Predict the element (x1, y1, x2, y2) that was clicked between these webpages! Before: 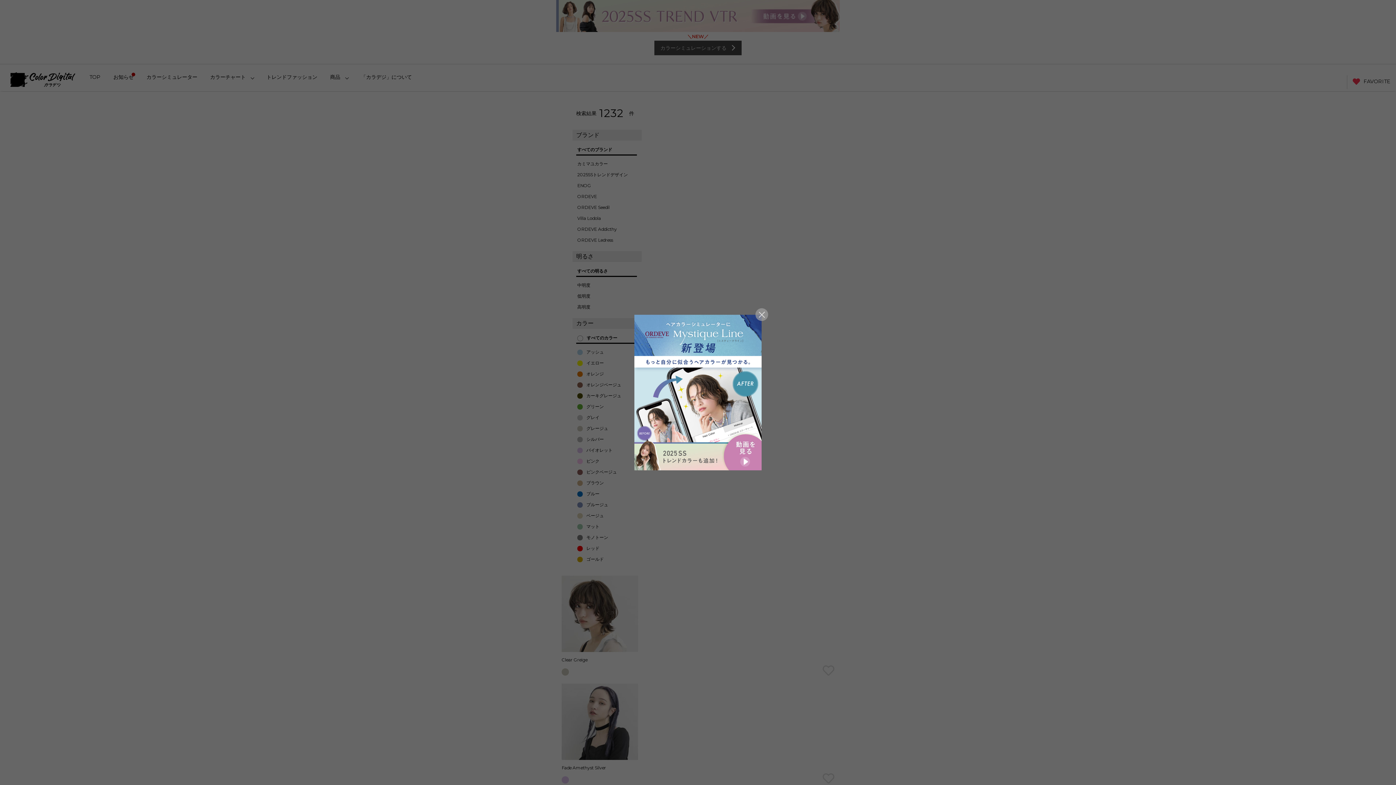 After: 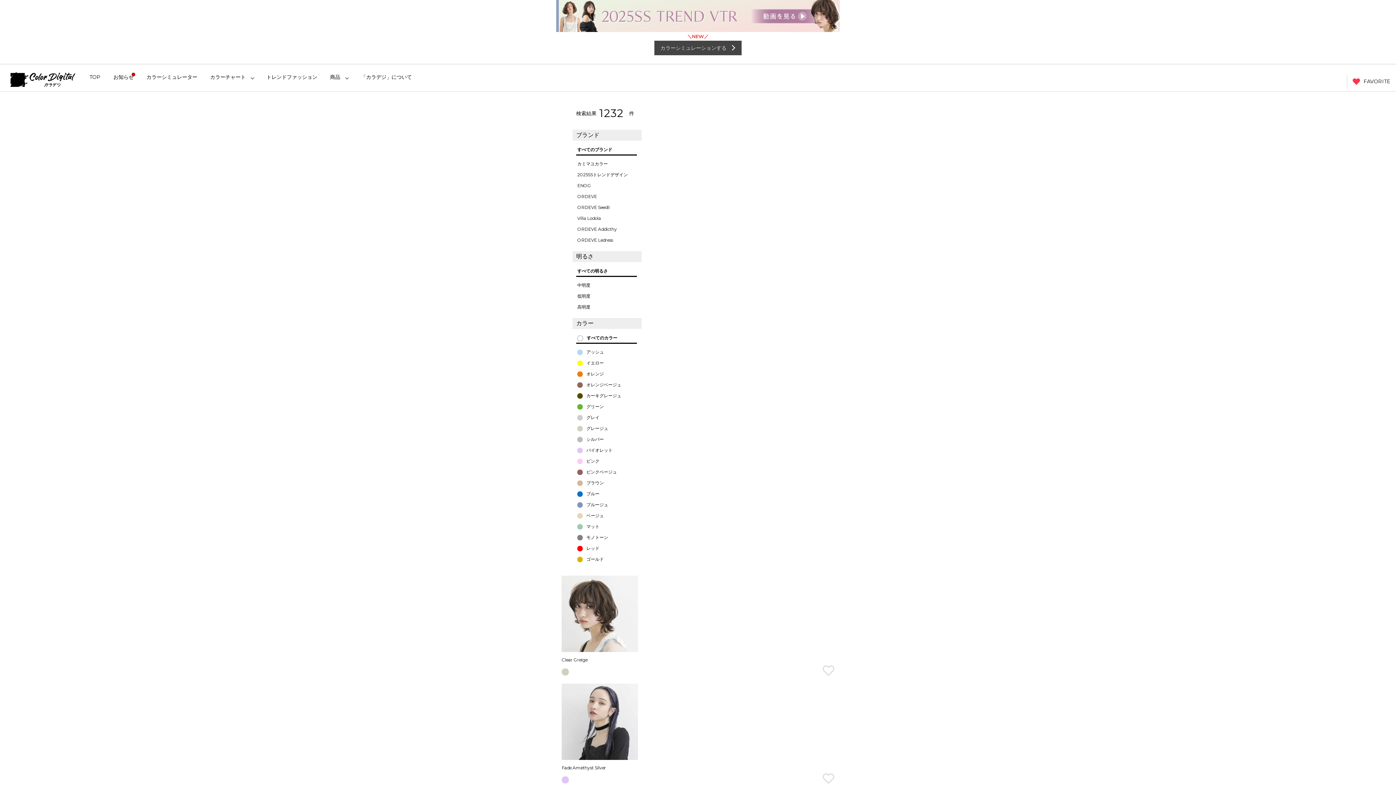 Action: bbox: (634, 314, 761, 470)